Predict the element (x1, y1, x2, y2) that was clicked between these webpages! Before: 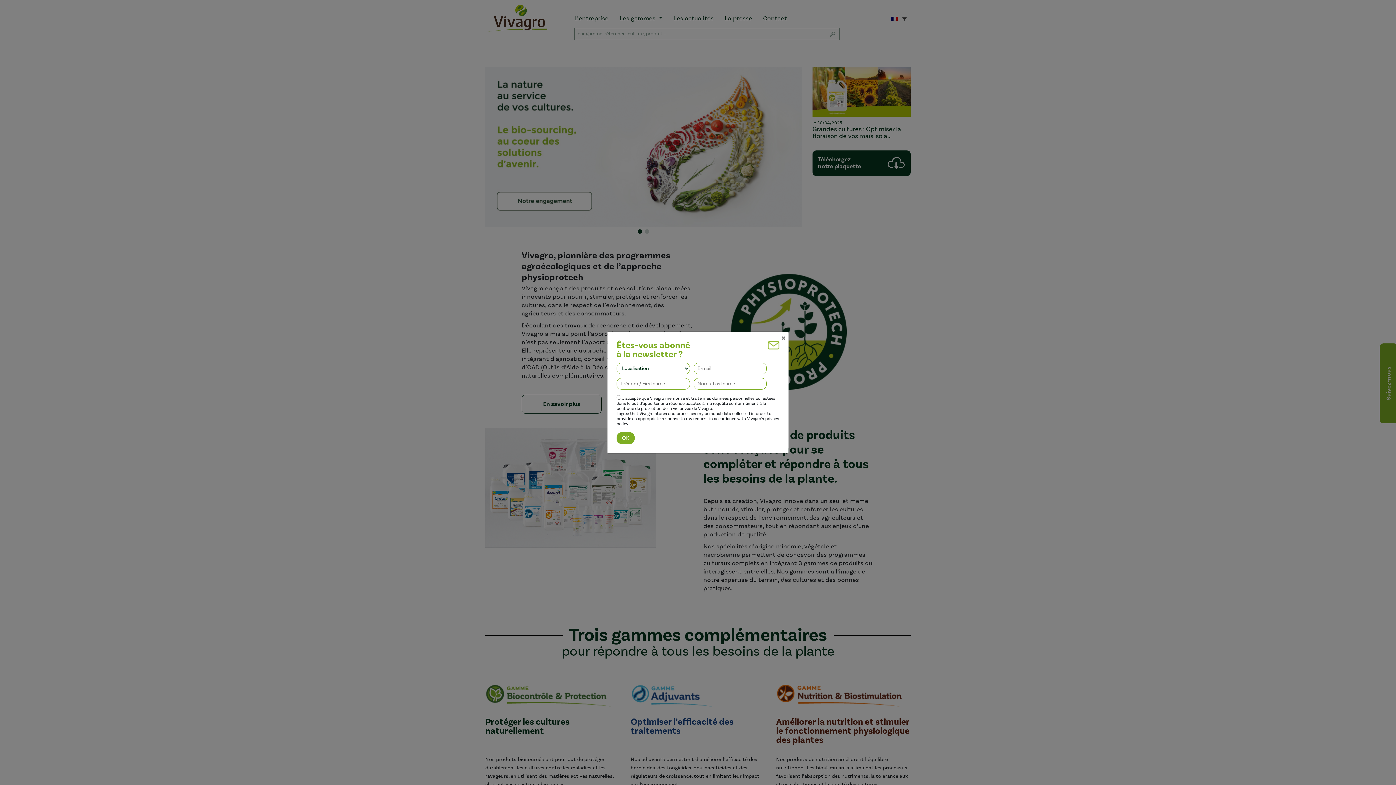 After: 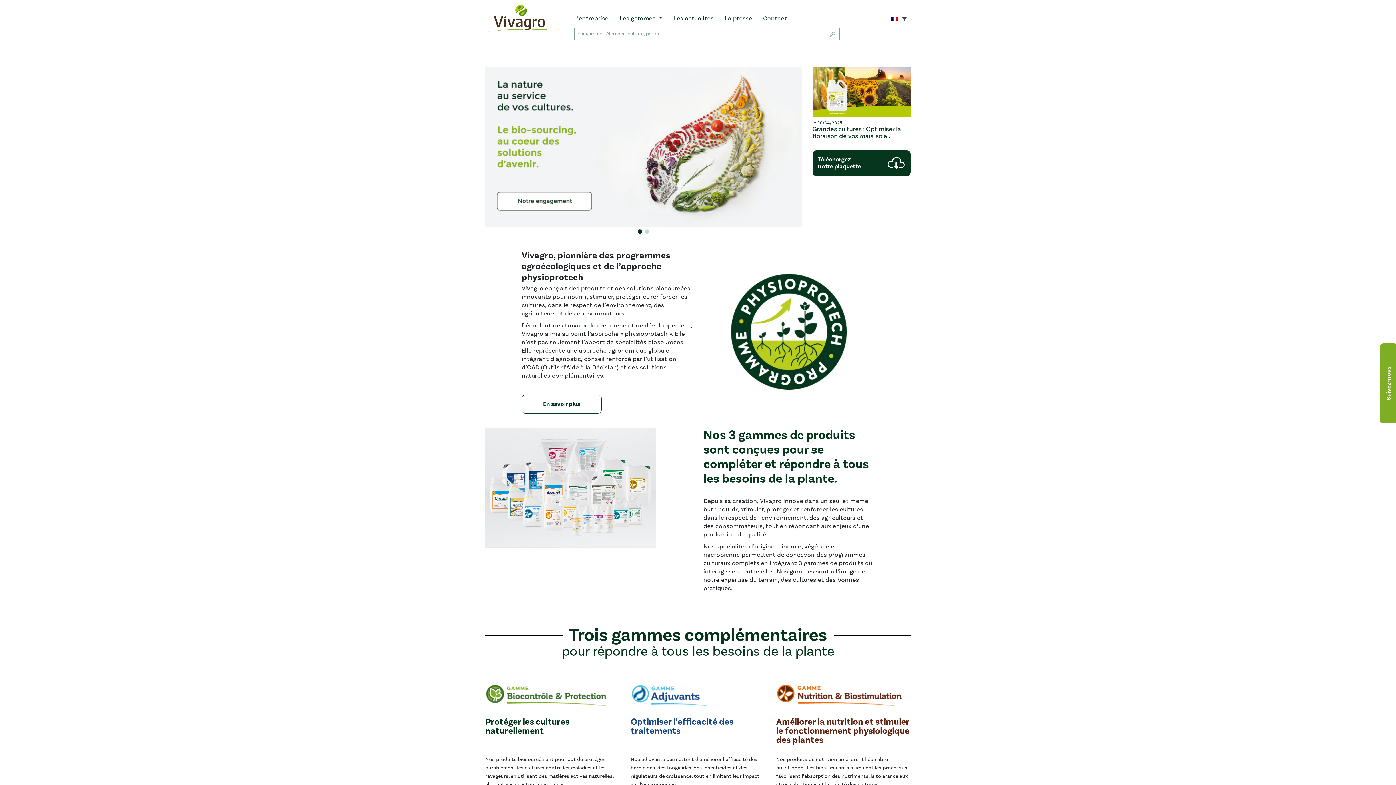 Action: label: Close bbox: (781, 332, 785, 342)